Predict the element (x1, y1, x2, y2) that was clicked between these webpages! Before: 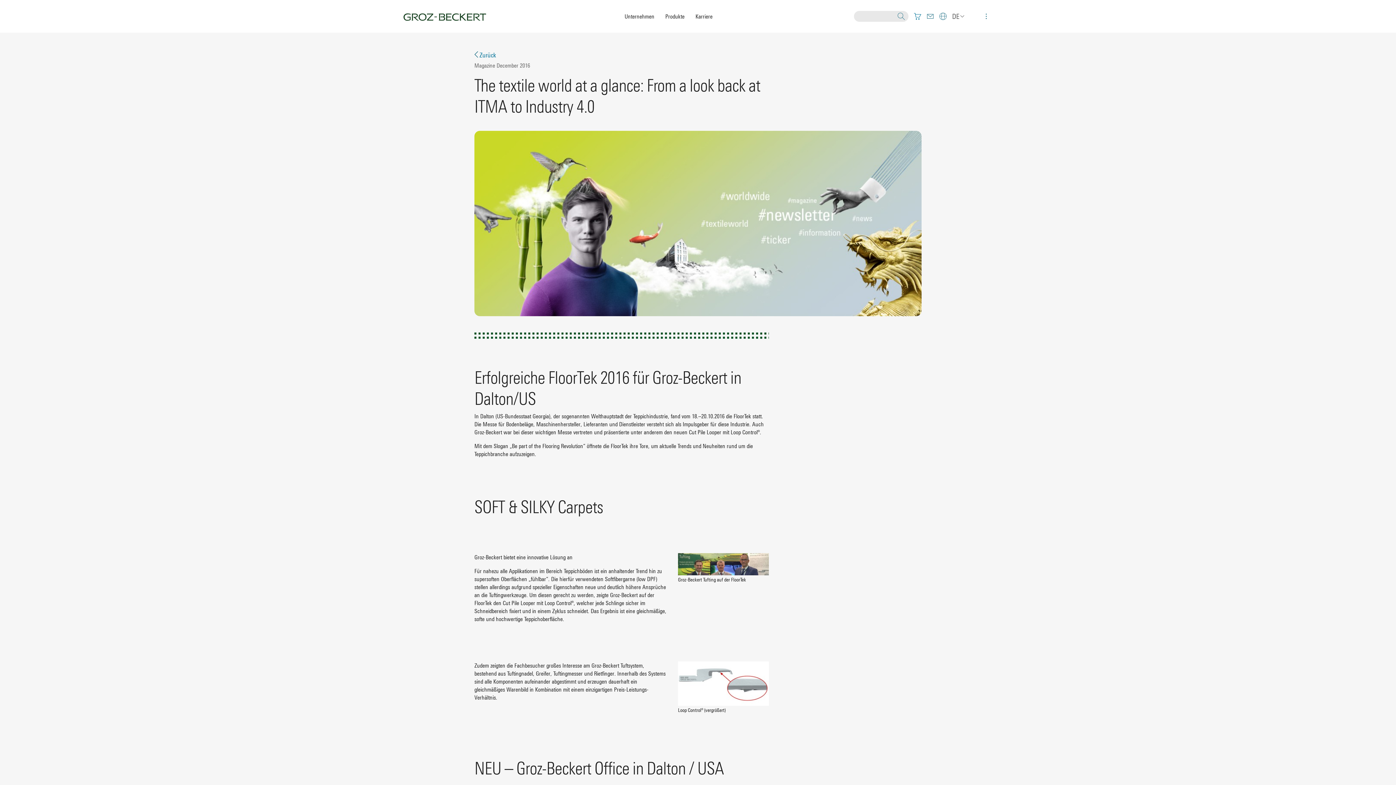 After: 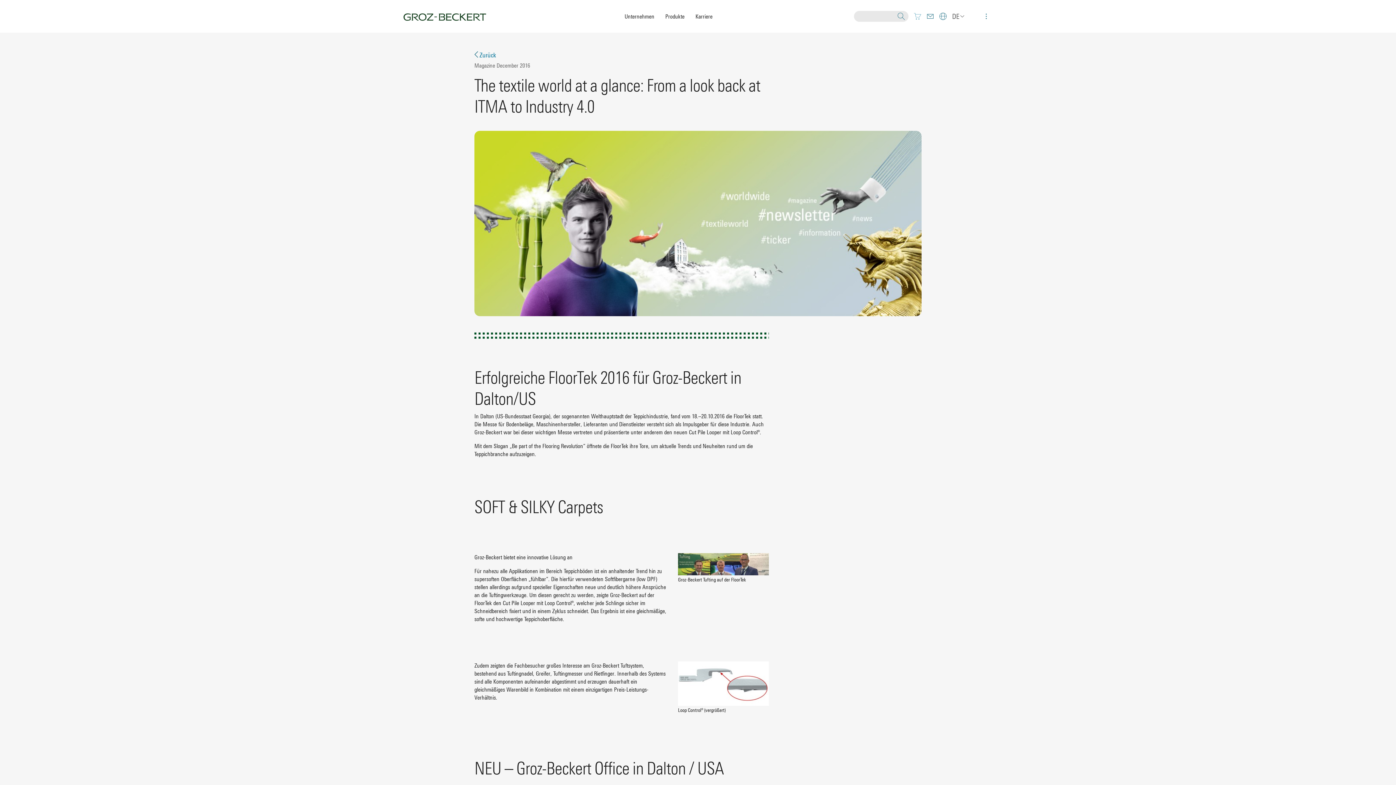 Action: bbox: (914, 12, 921, 20)